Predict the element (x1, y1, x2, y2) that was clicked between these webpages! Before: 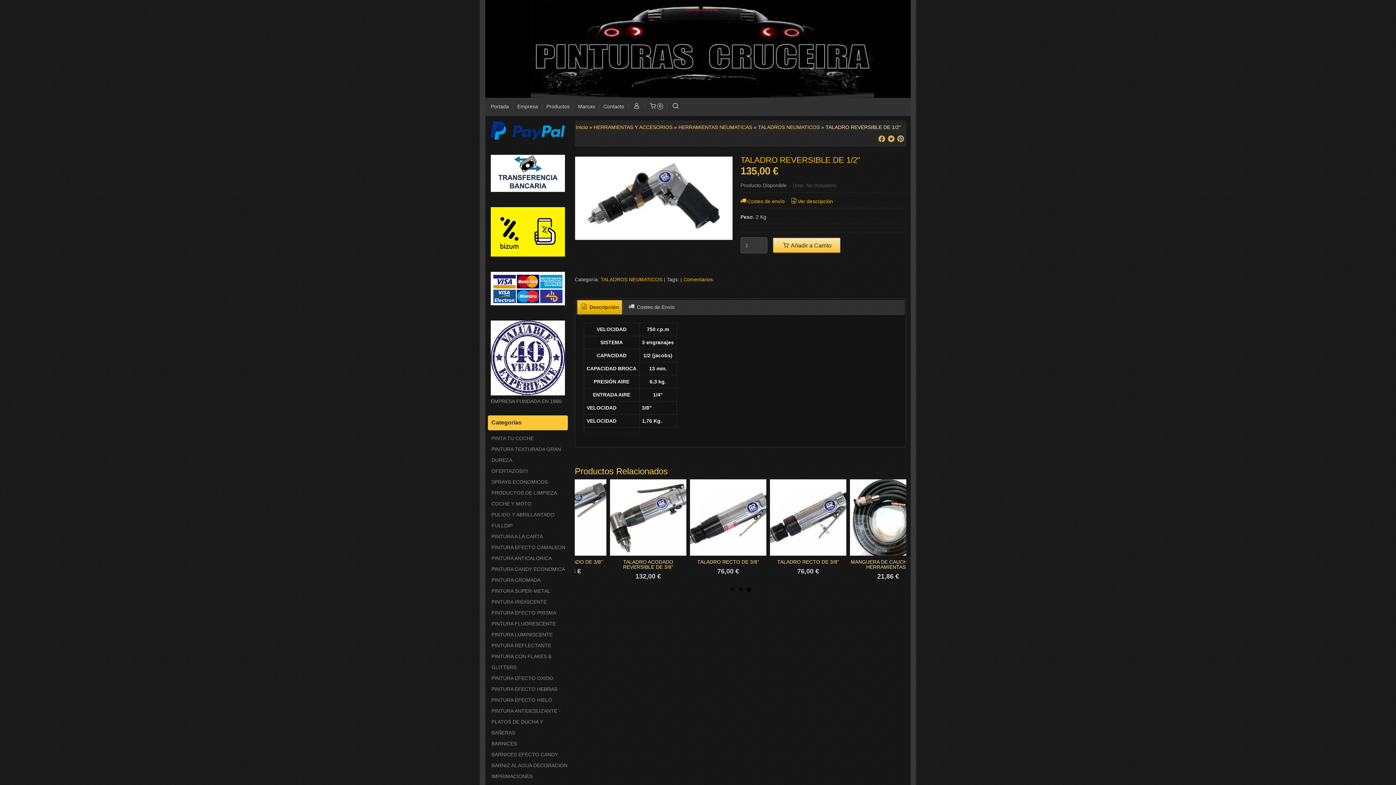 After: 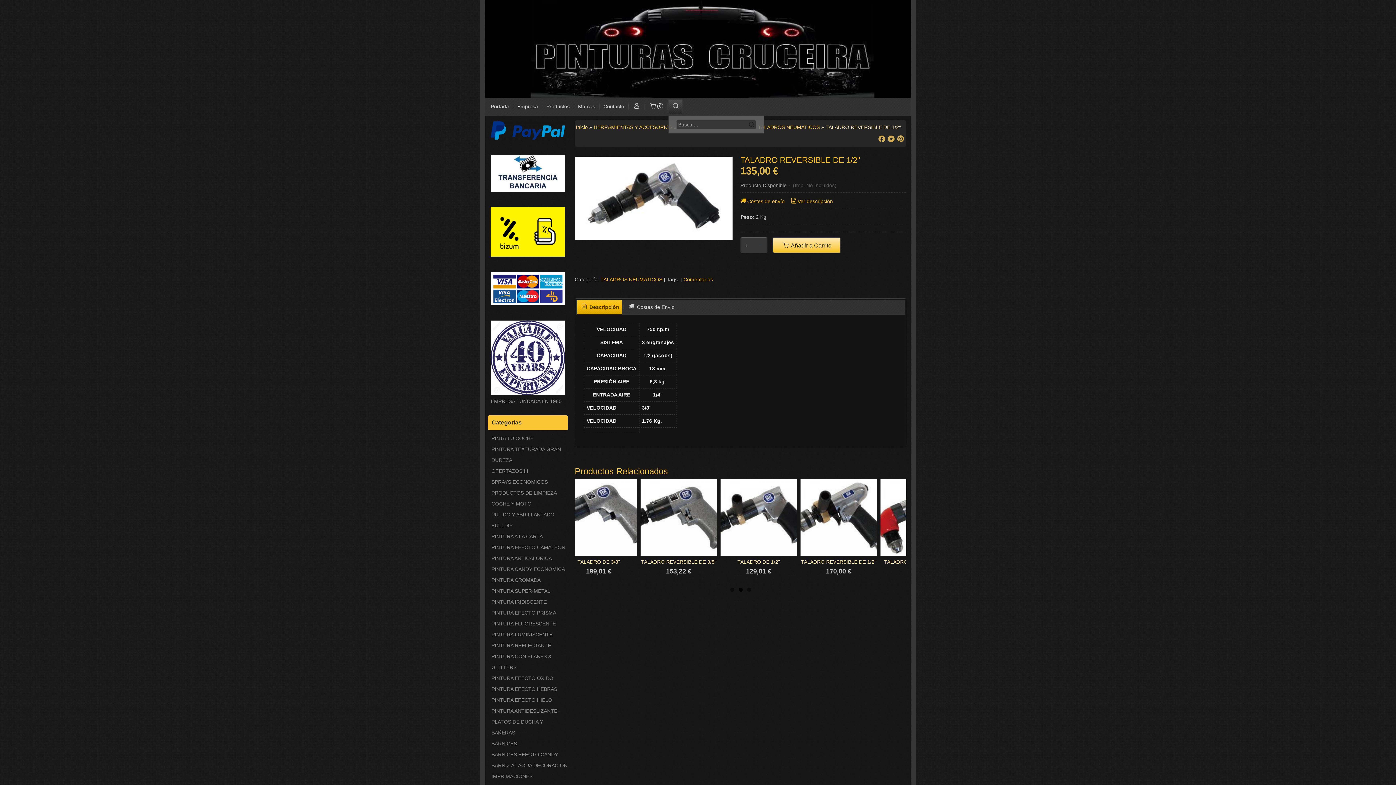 Action: bbox: (668, 99, 682, 114) label: Buscar...